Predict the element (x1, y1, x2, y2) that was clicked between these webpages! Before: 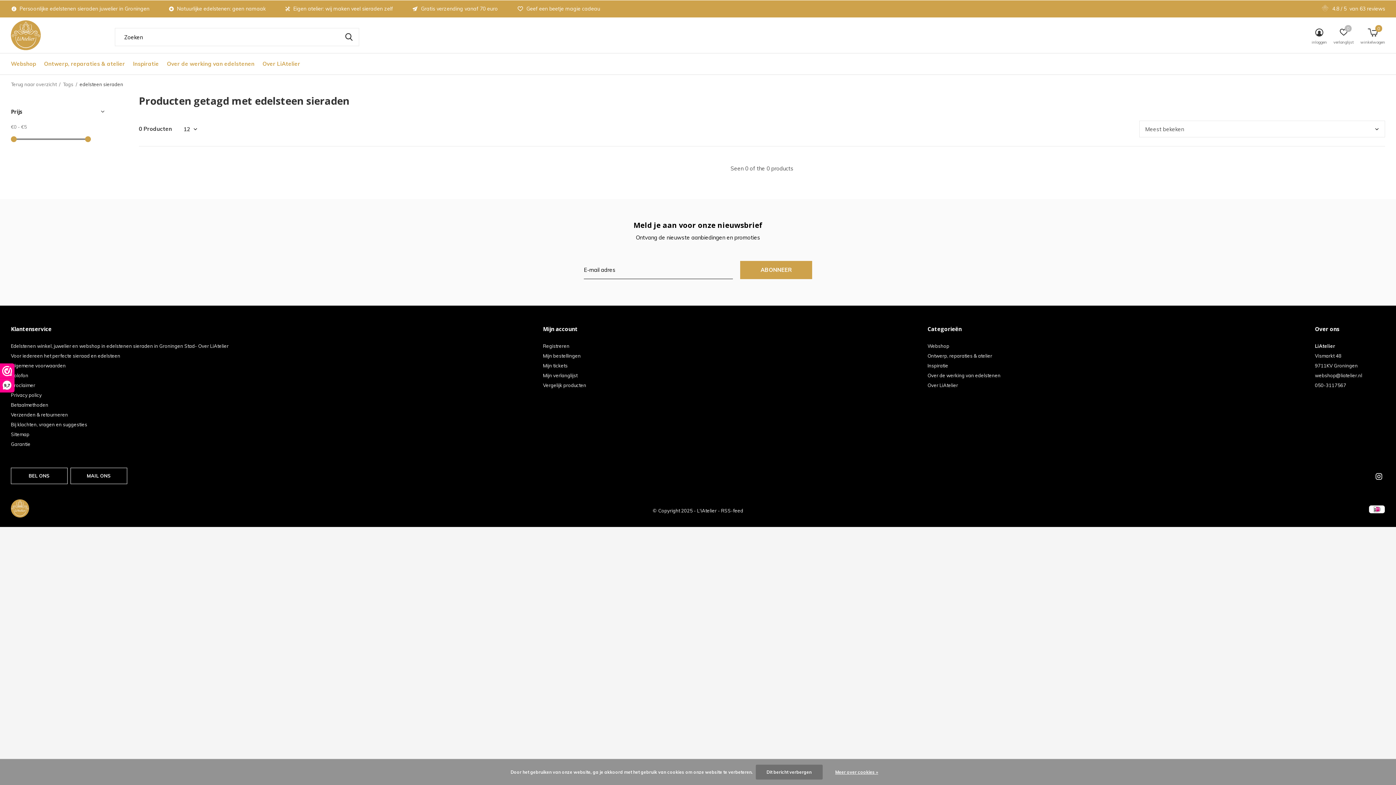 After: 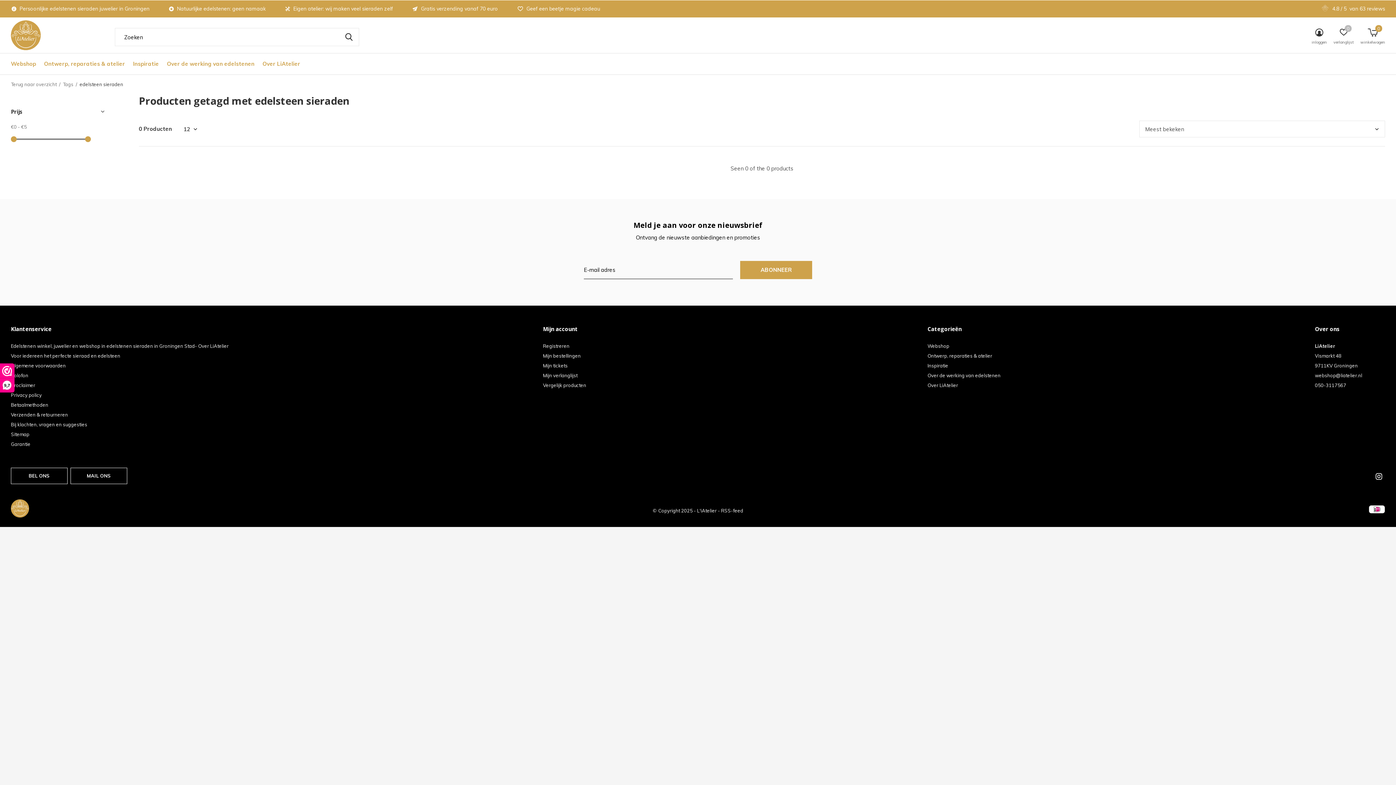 Action: bbox: (755, 765, 822, 780) label: Dit bericht verbergen